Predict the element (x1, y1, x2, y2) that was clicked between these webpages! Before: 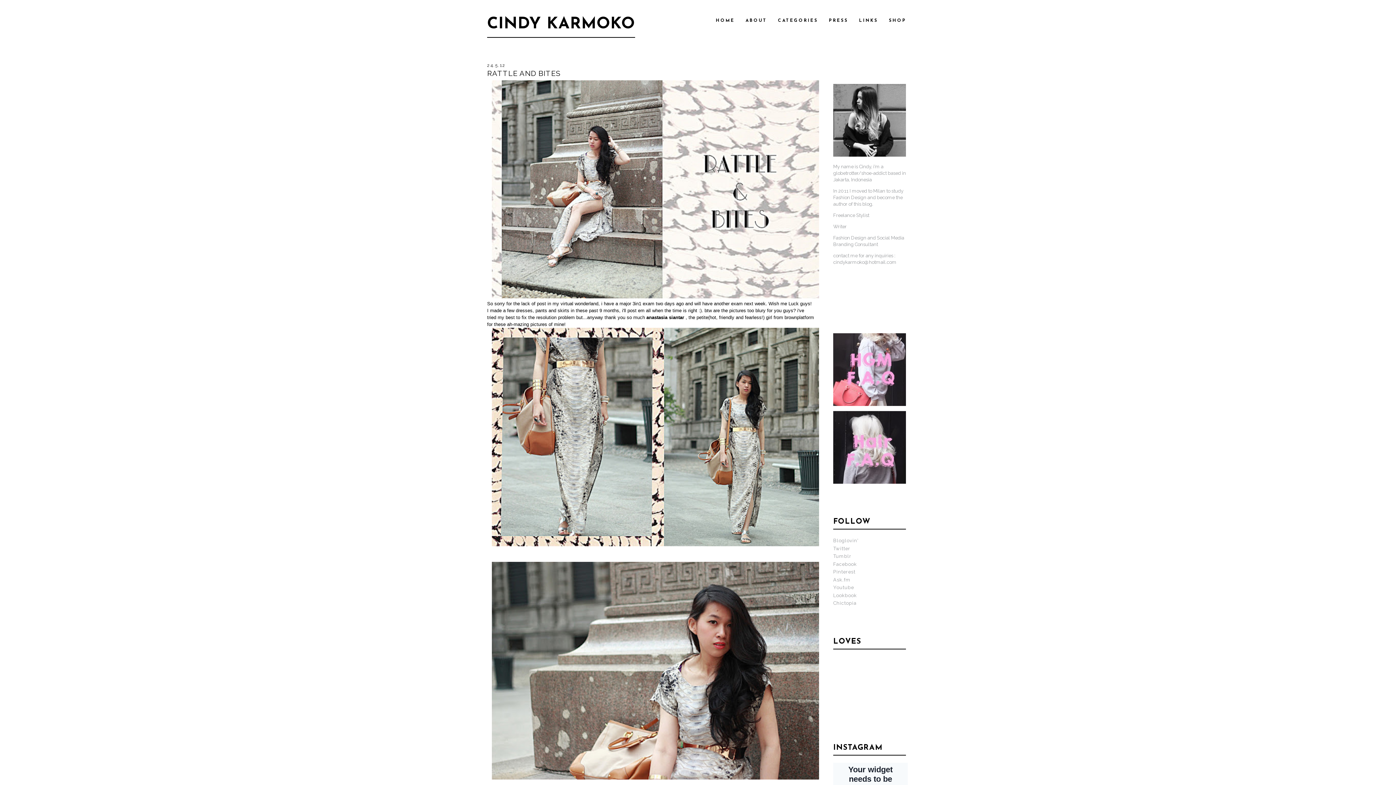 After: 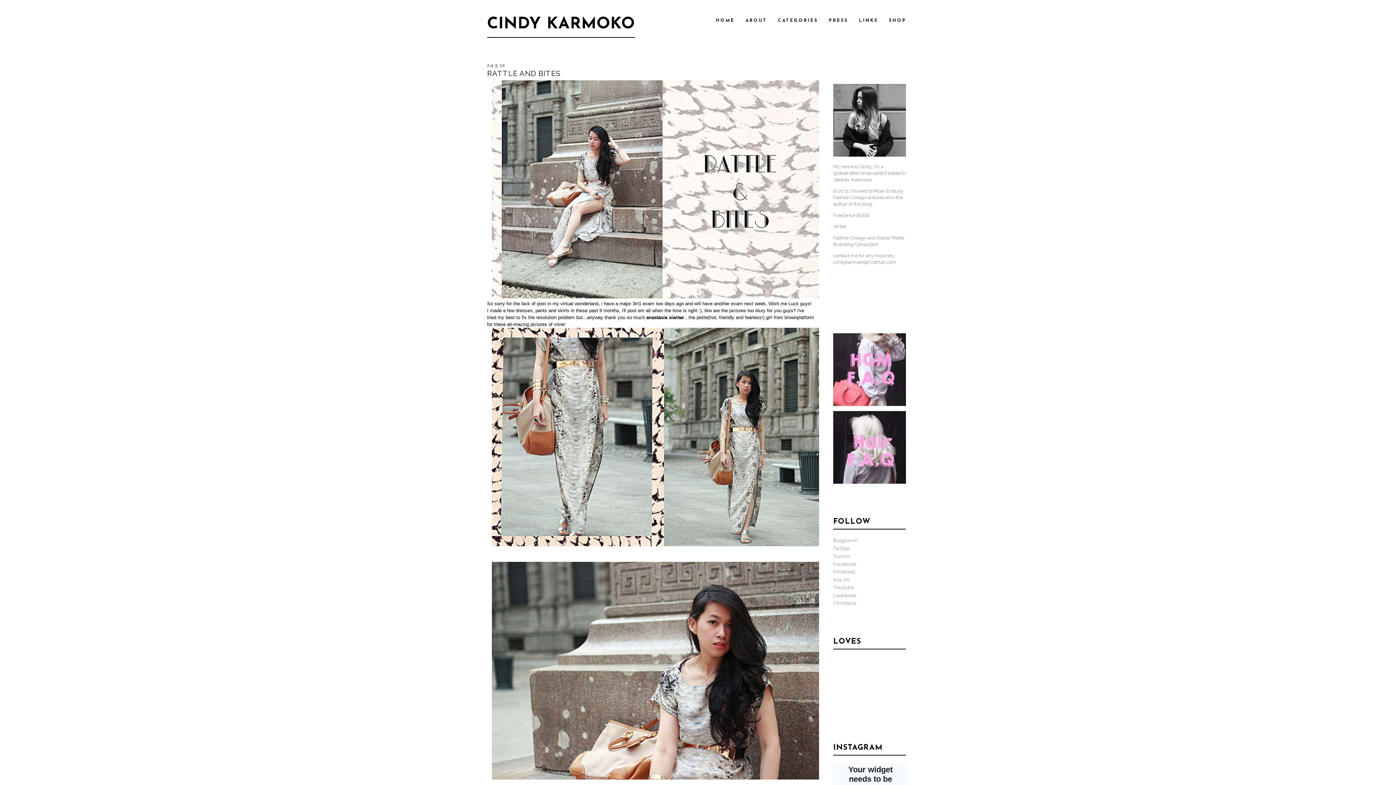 Action: bbox: (840, 591, 906, 599) label: Lookbook